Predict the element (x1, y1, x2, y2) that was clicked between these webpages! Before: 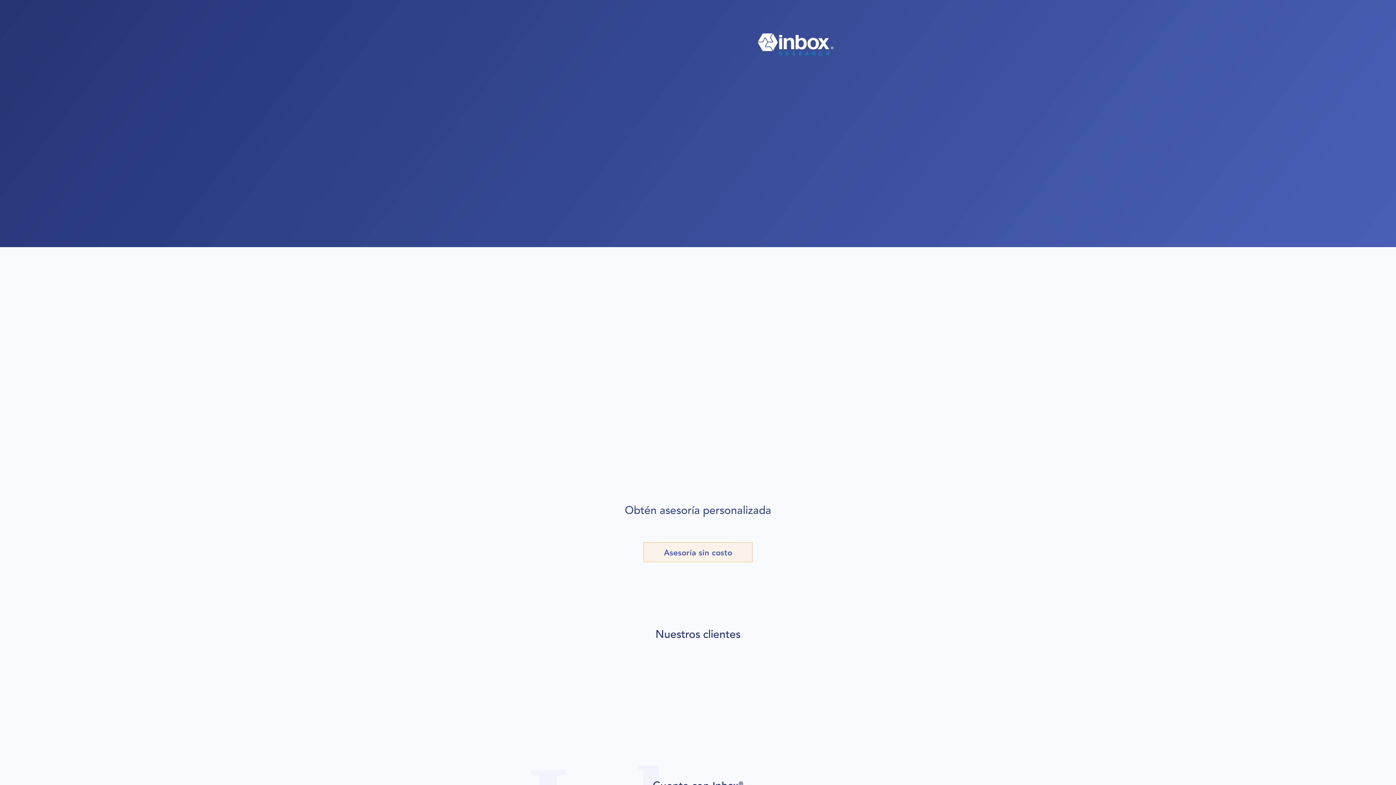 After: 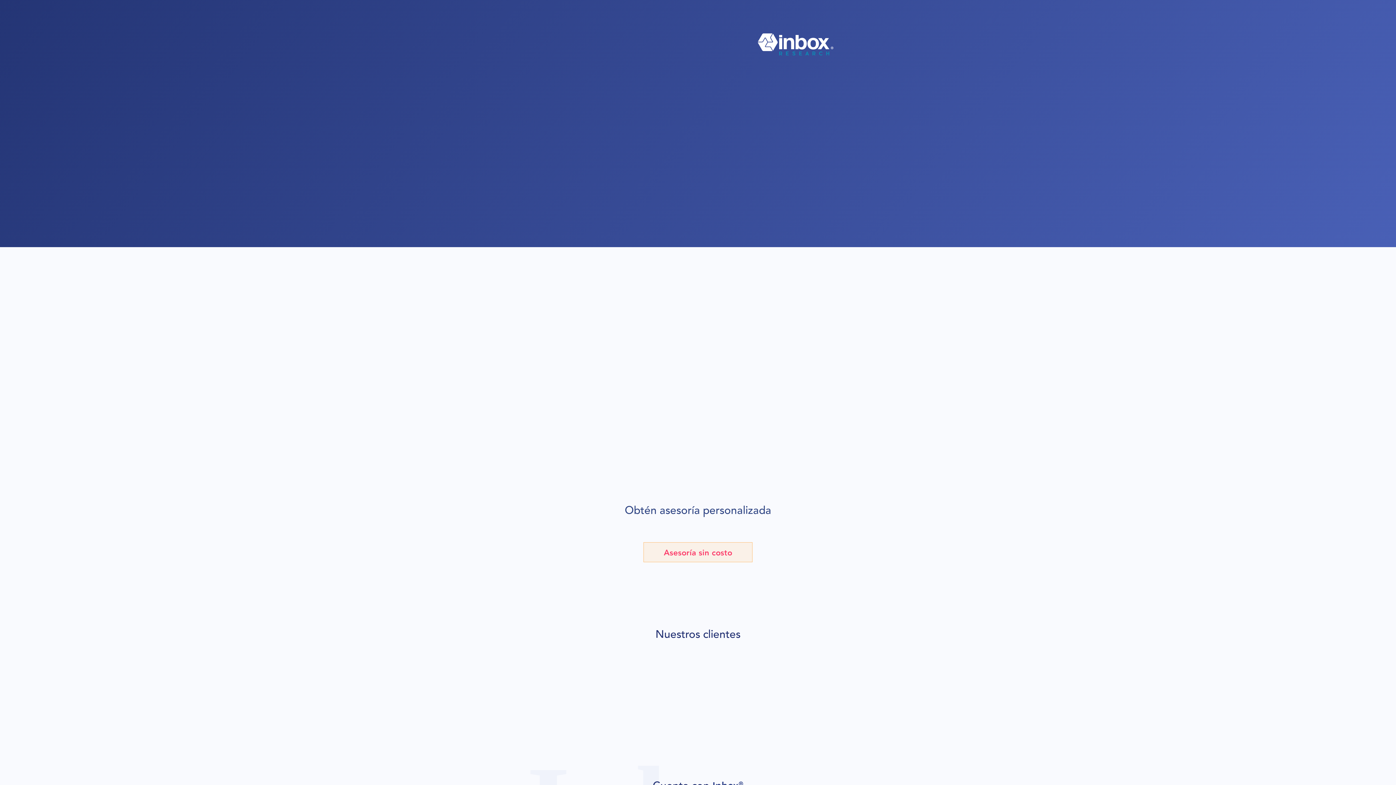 Action: bbox: (643, 542, 752, 562) label: Asesoría sin costo